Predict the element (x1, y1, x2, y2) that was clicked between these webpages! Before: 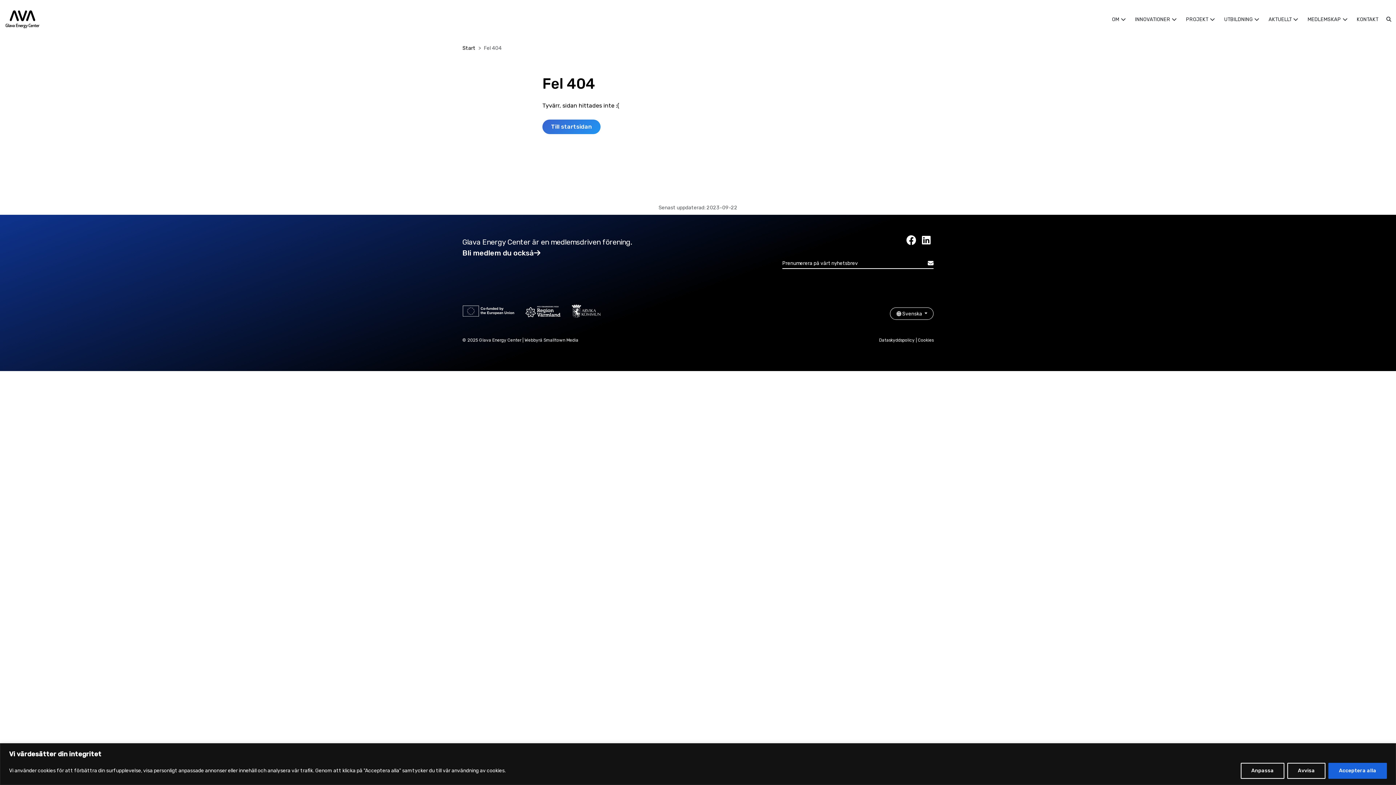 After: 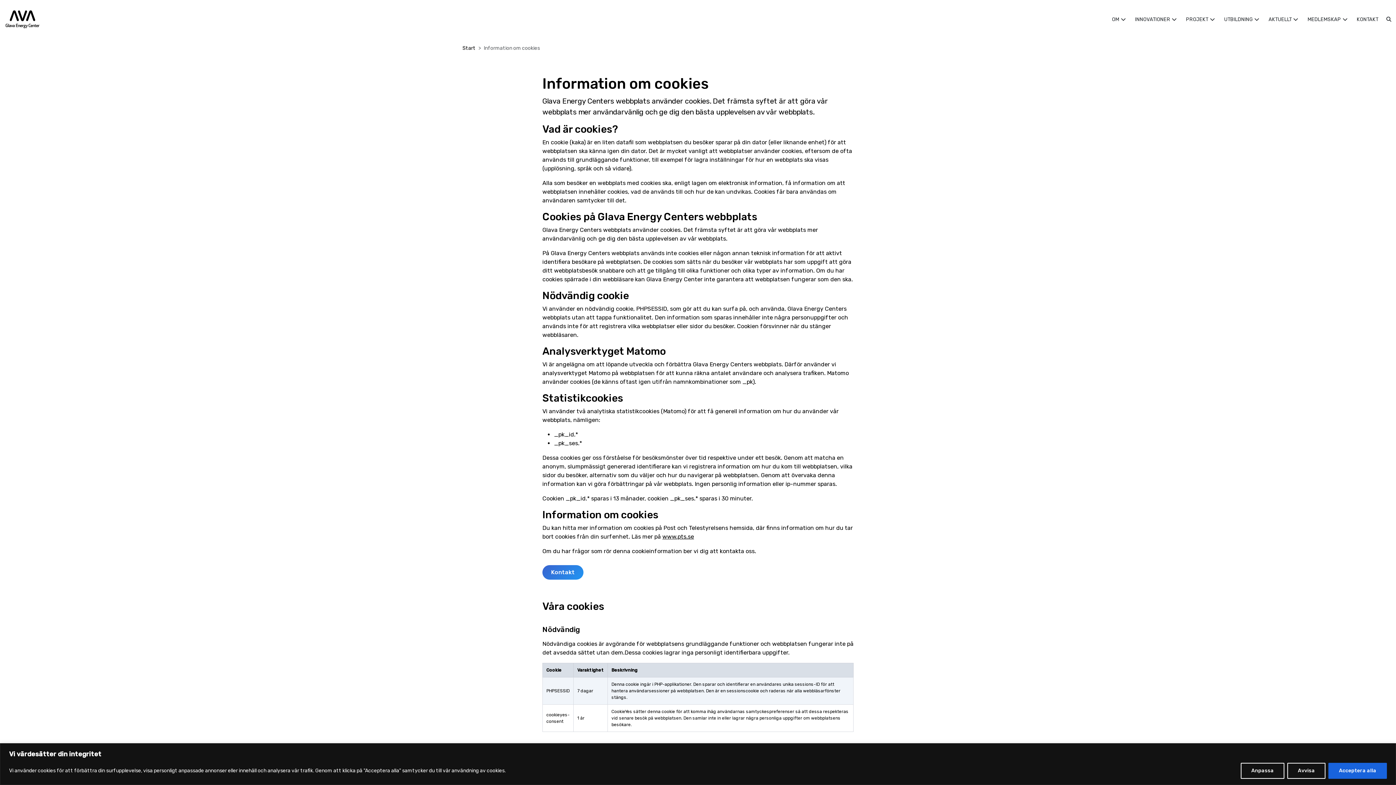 Action: bbox: (918, 337, 933, 342) label: Cookies